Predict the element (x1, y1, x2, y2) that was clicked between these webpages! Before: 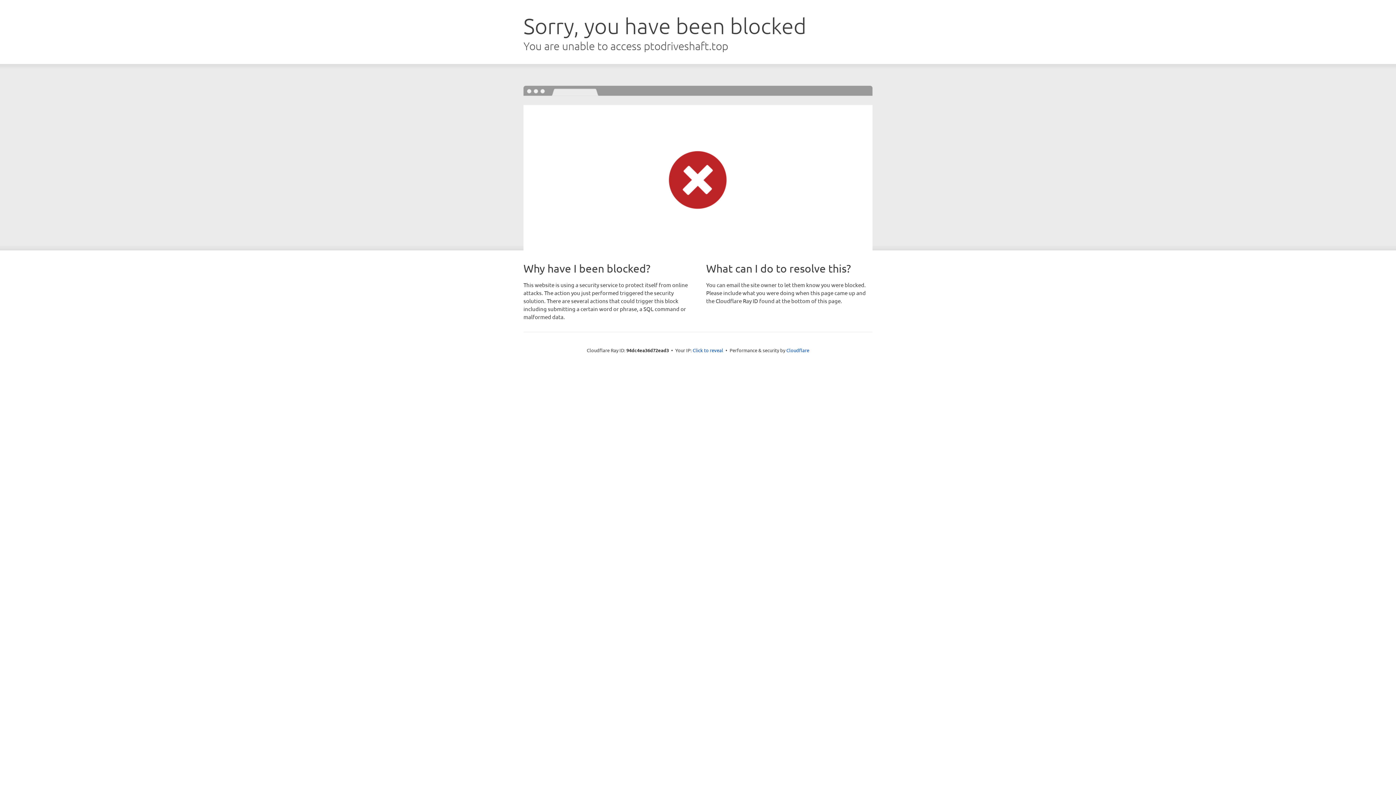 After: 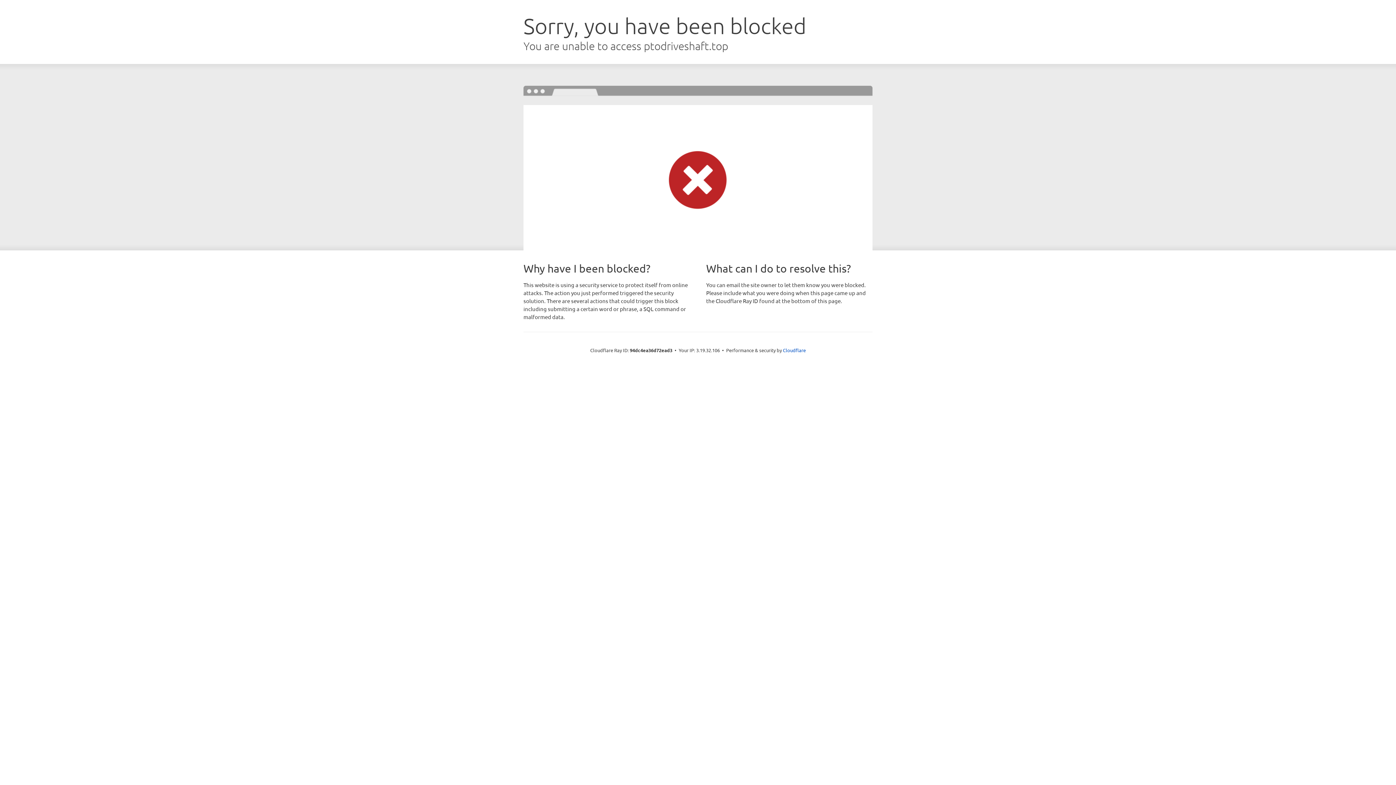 Action: bbox: (692, 346, 723, 353) label: Click to reveal